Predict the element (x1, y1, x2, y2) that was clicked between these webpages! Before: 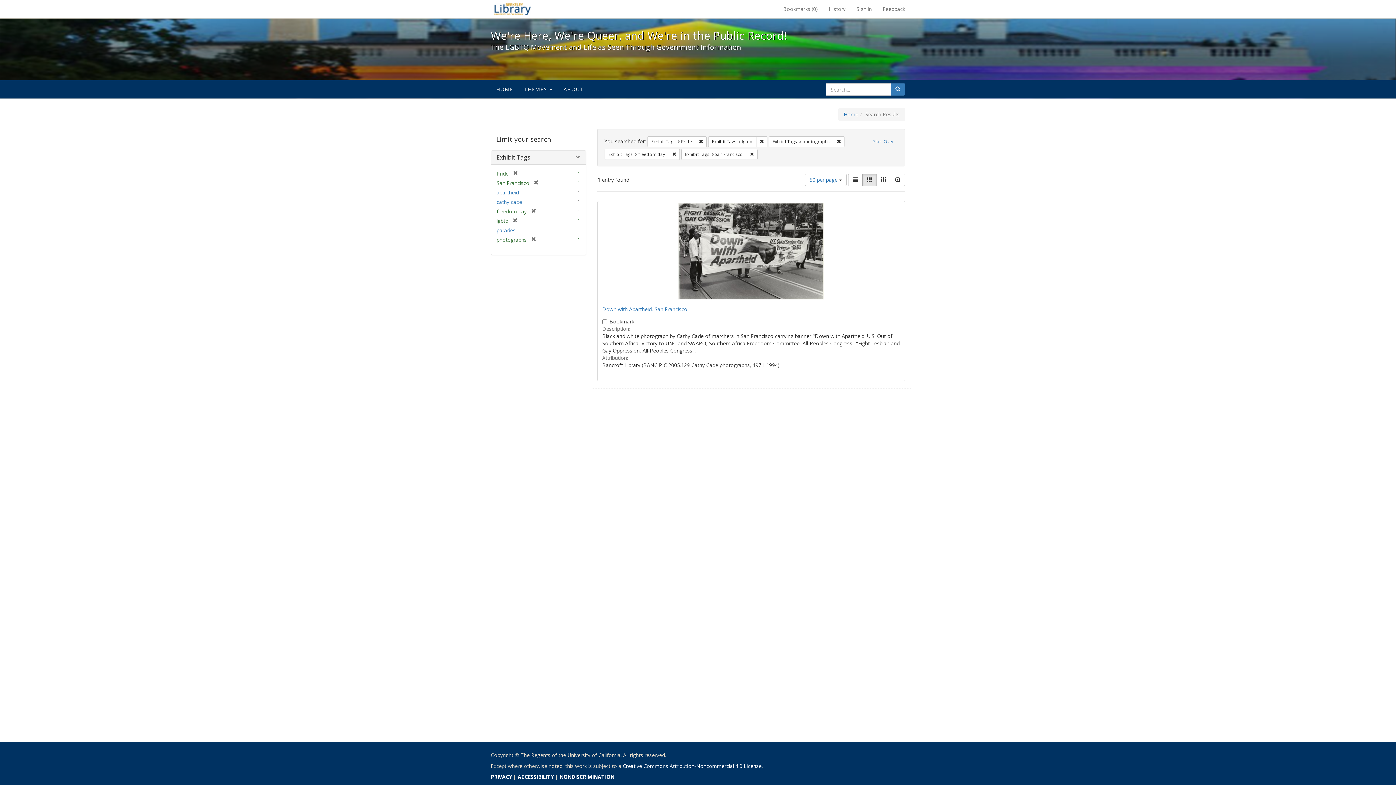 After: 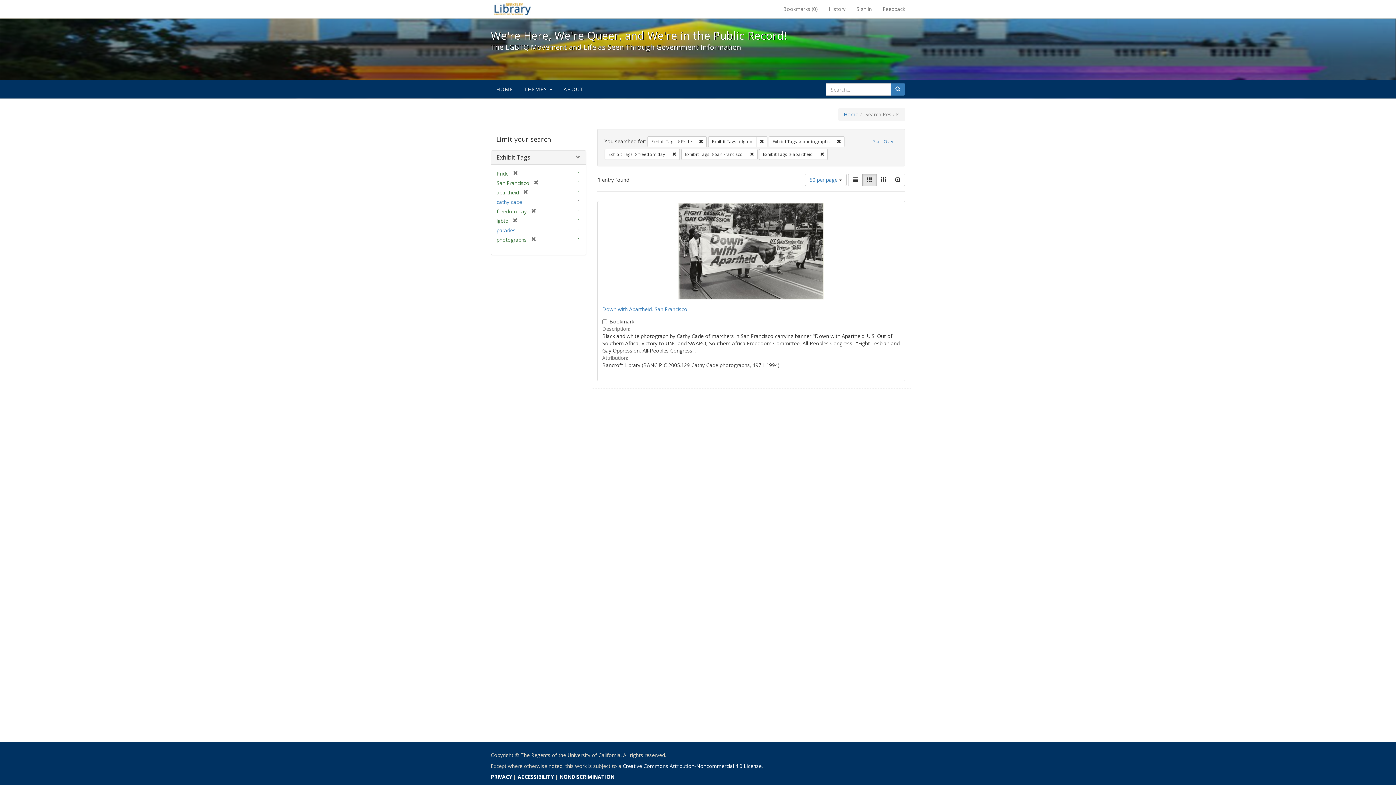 Action: bbox: (496, 189, 518, 196) label: apartheid